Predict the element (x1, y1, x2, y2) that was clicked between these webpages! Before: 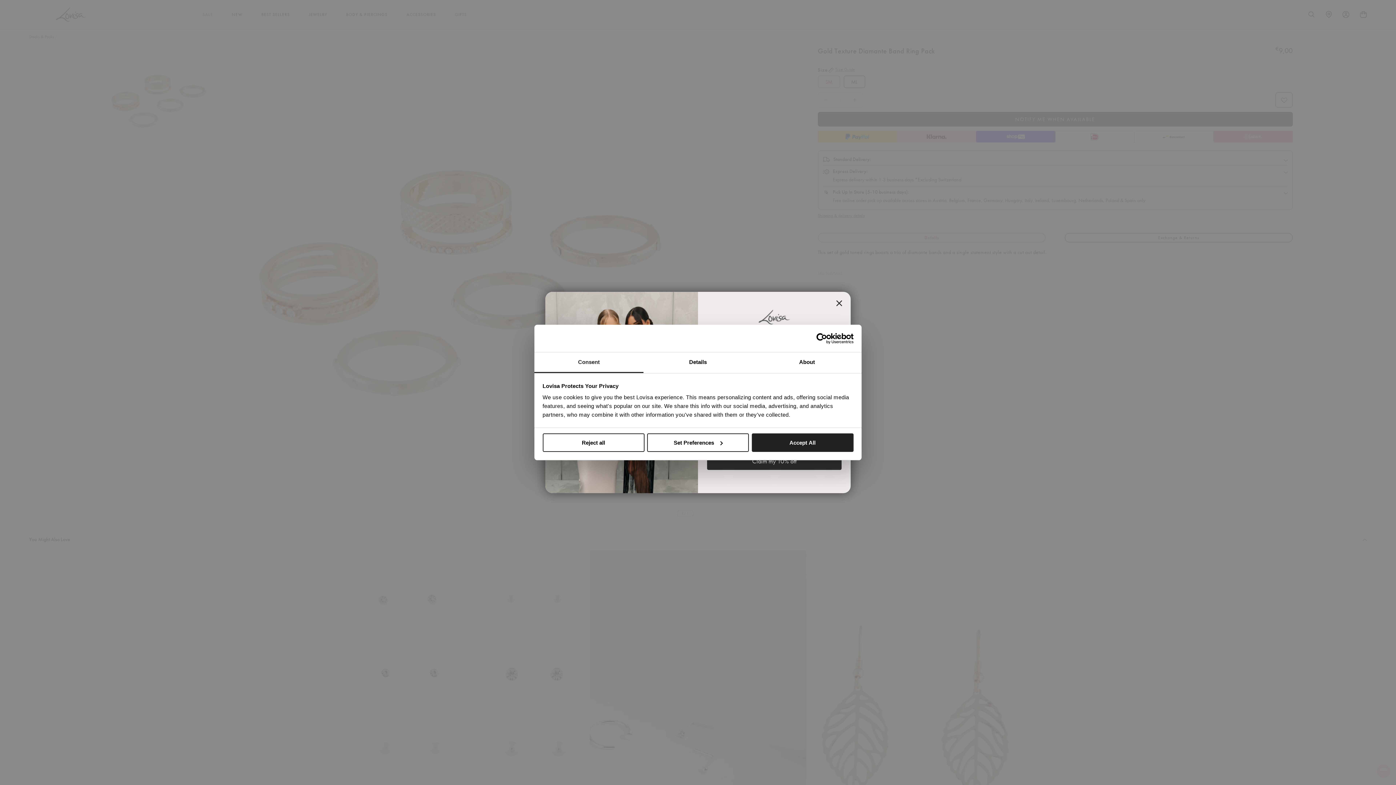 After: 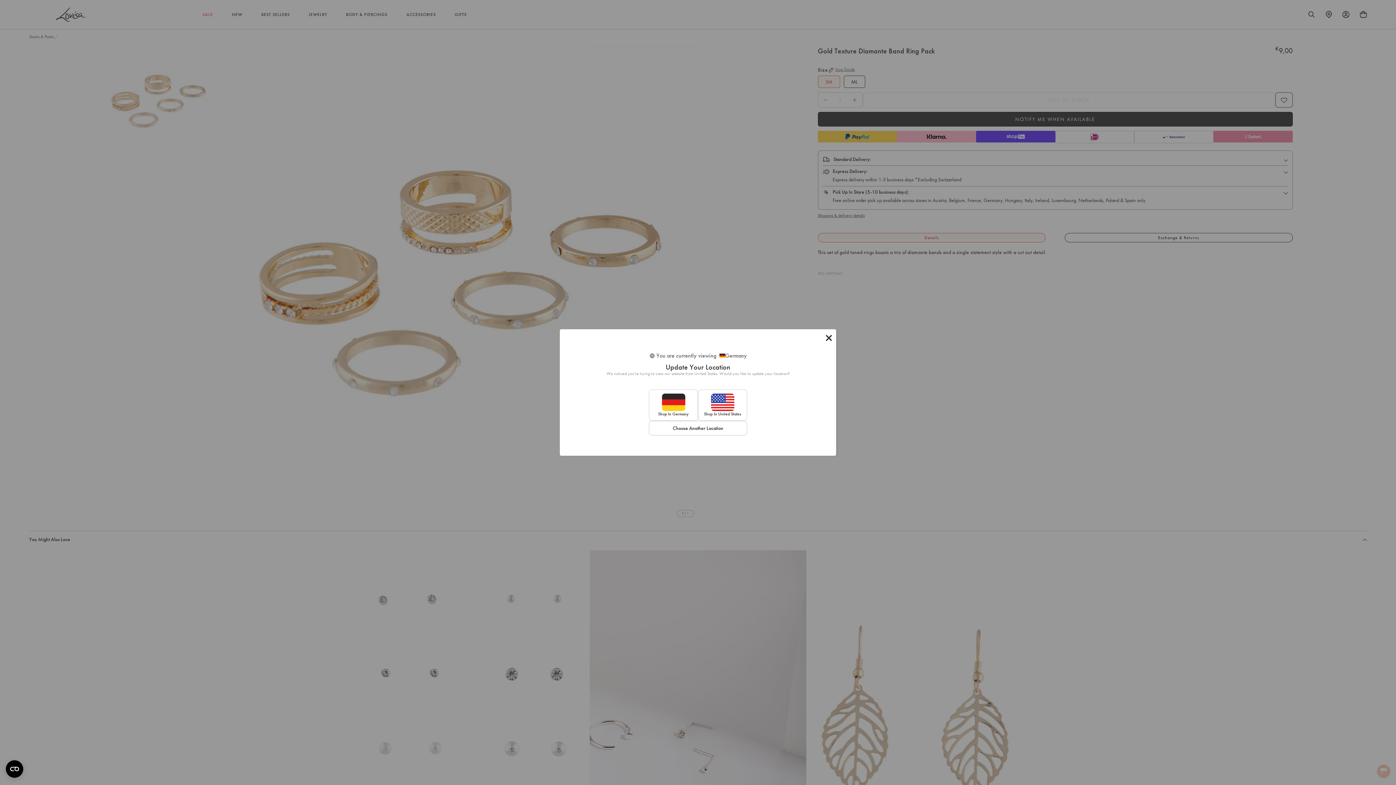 Action: bbox: (751, 433, 853, 452) label: Accept All